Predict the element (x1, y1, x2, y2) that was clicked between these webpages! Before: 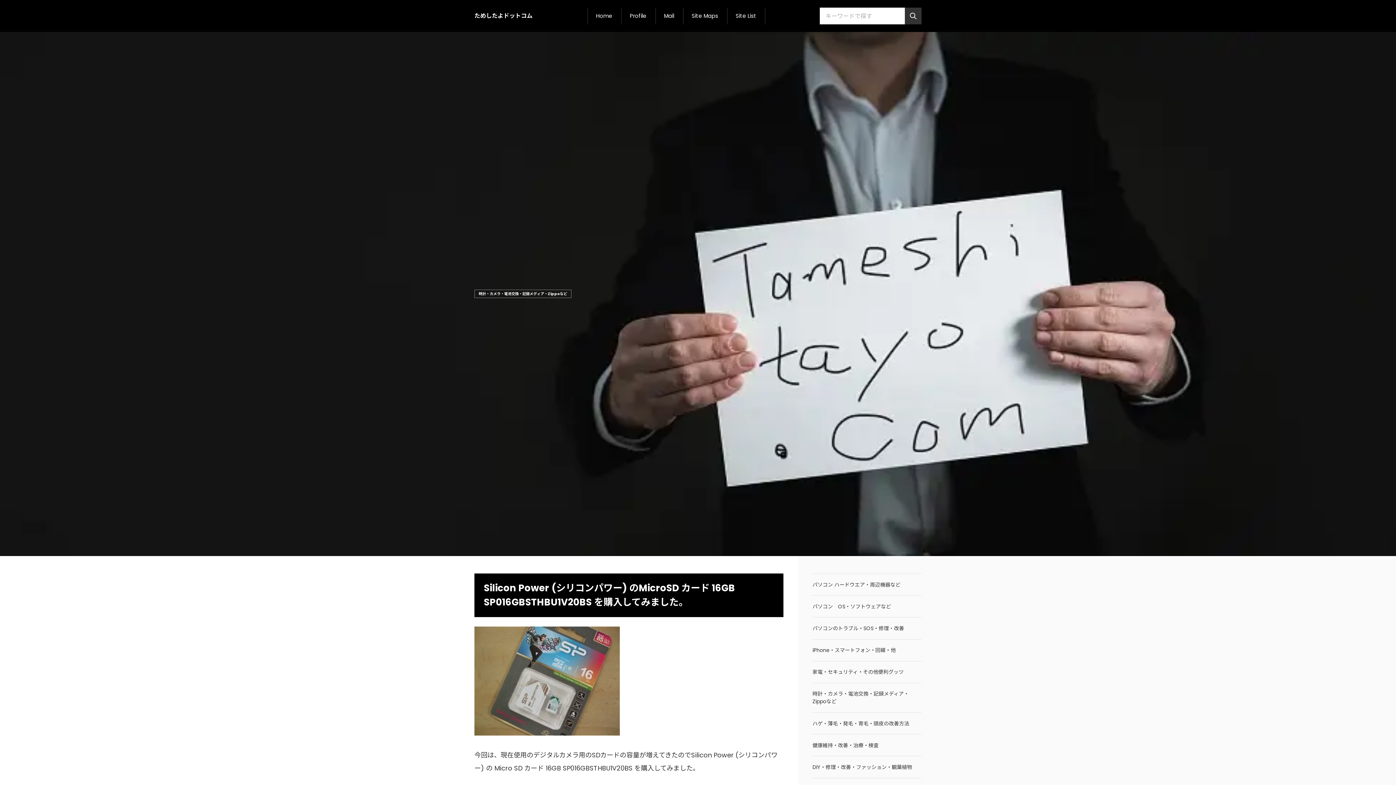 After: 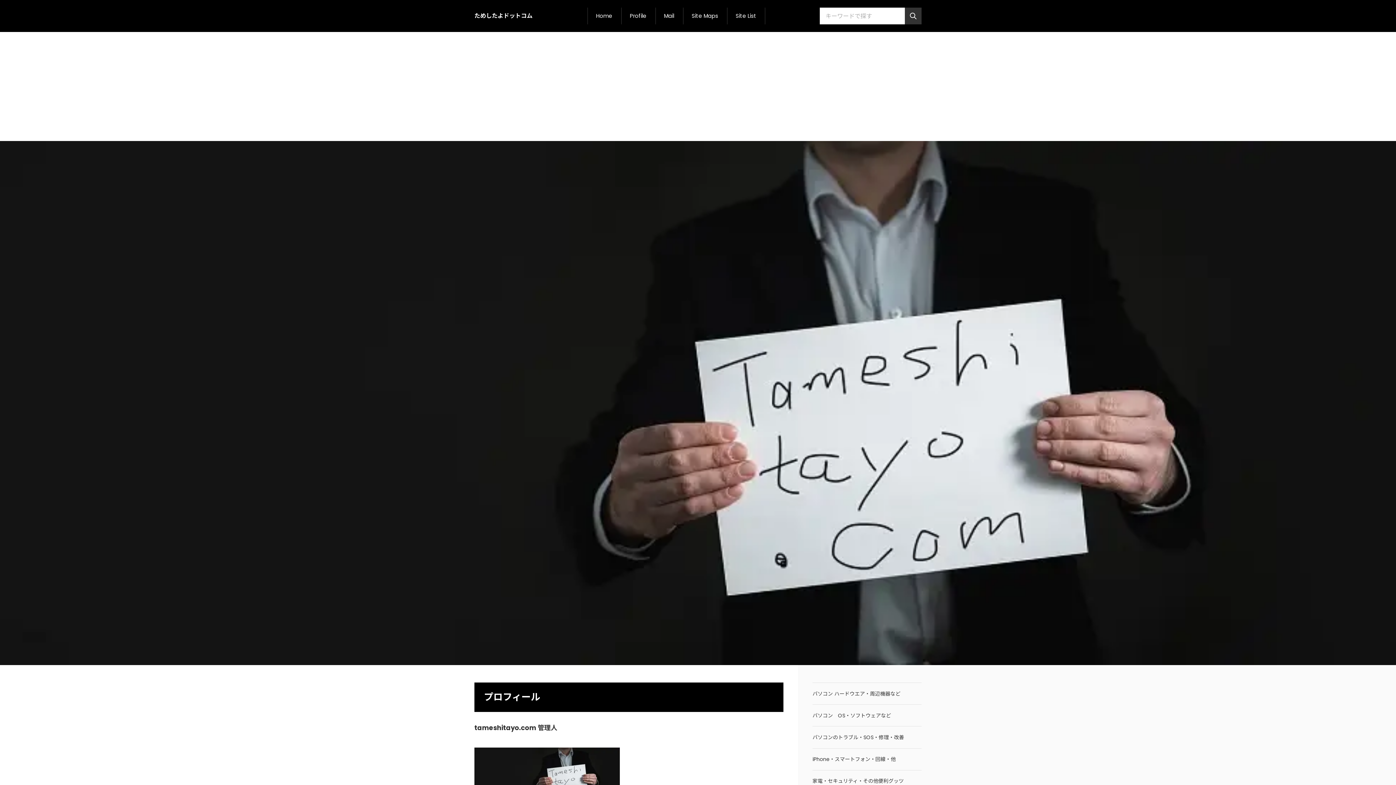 Action: bbox: (621, 7, 655, 24) label: Profile